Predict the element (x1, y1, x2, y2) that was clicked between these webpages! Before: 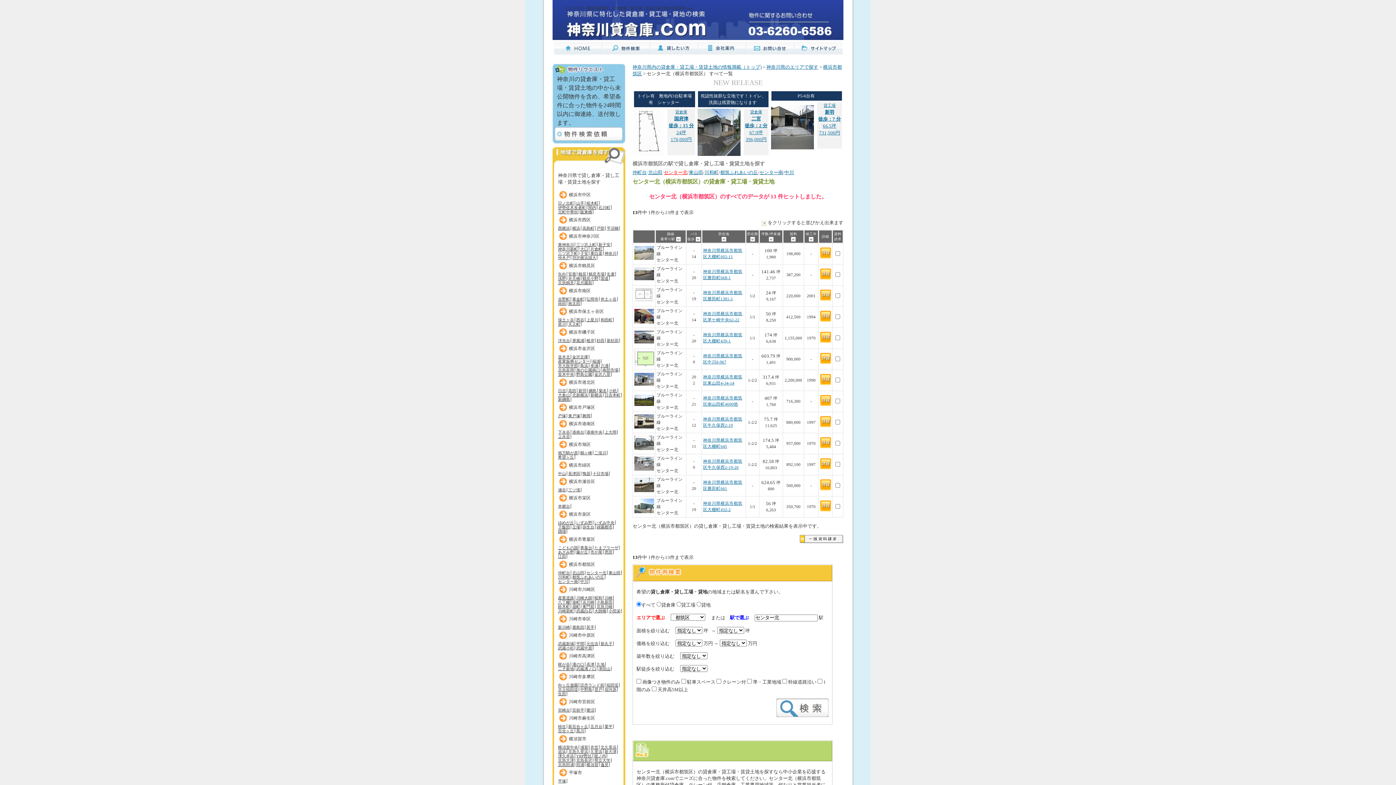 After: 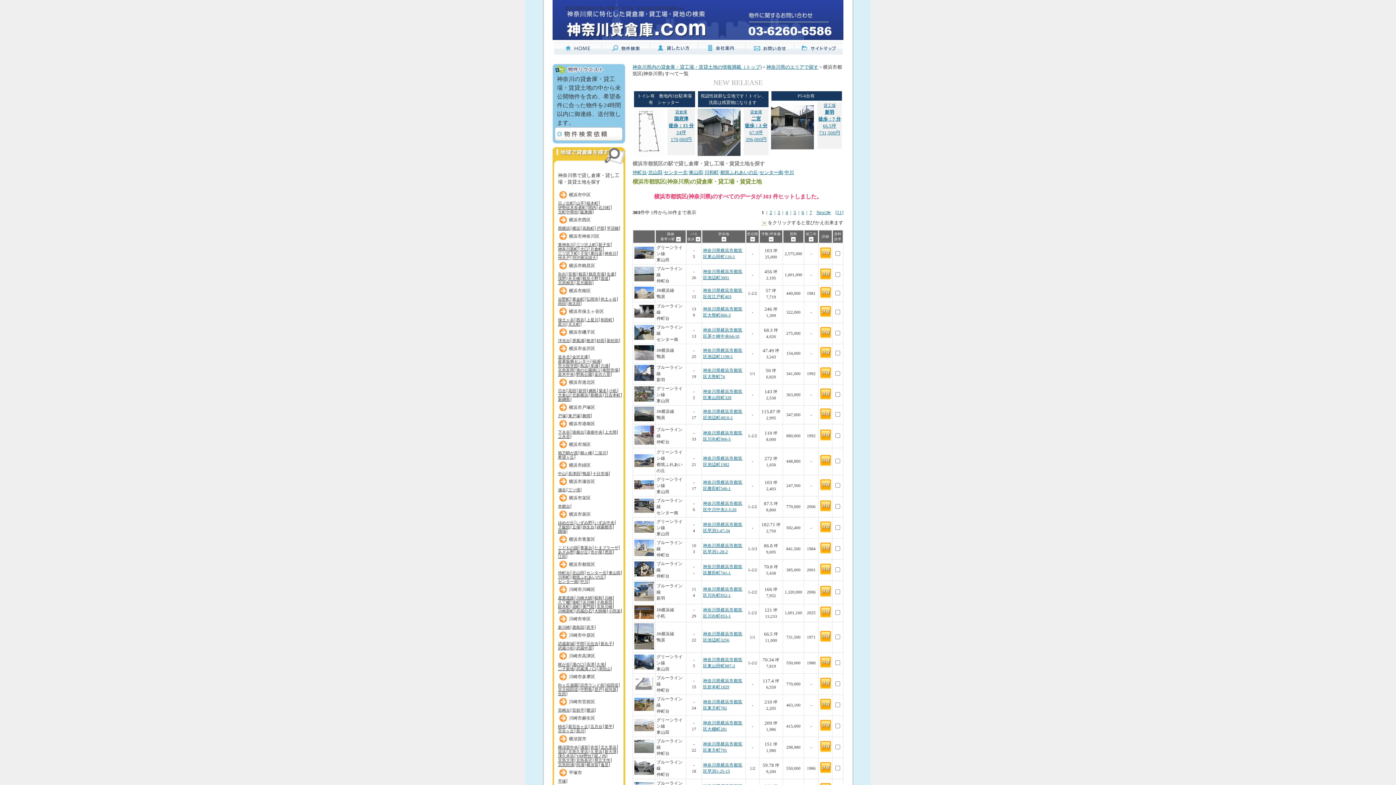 Action: bbox: (558, 558, 621, 570) label: 横浜市都筑区